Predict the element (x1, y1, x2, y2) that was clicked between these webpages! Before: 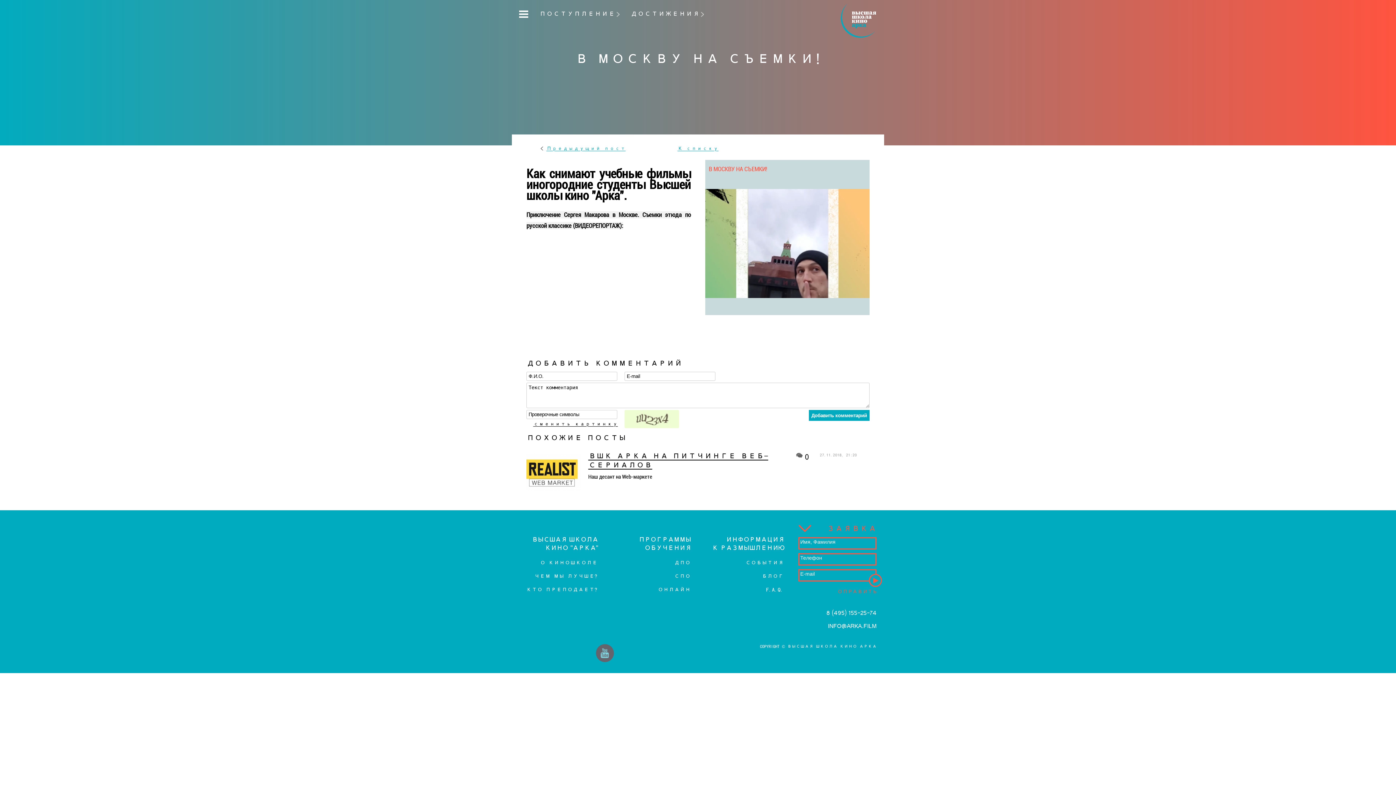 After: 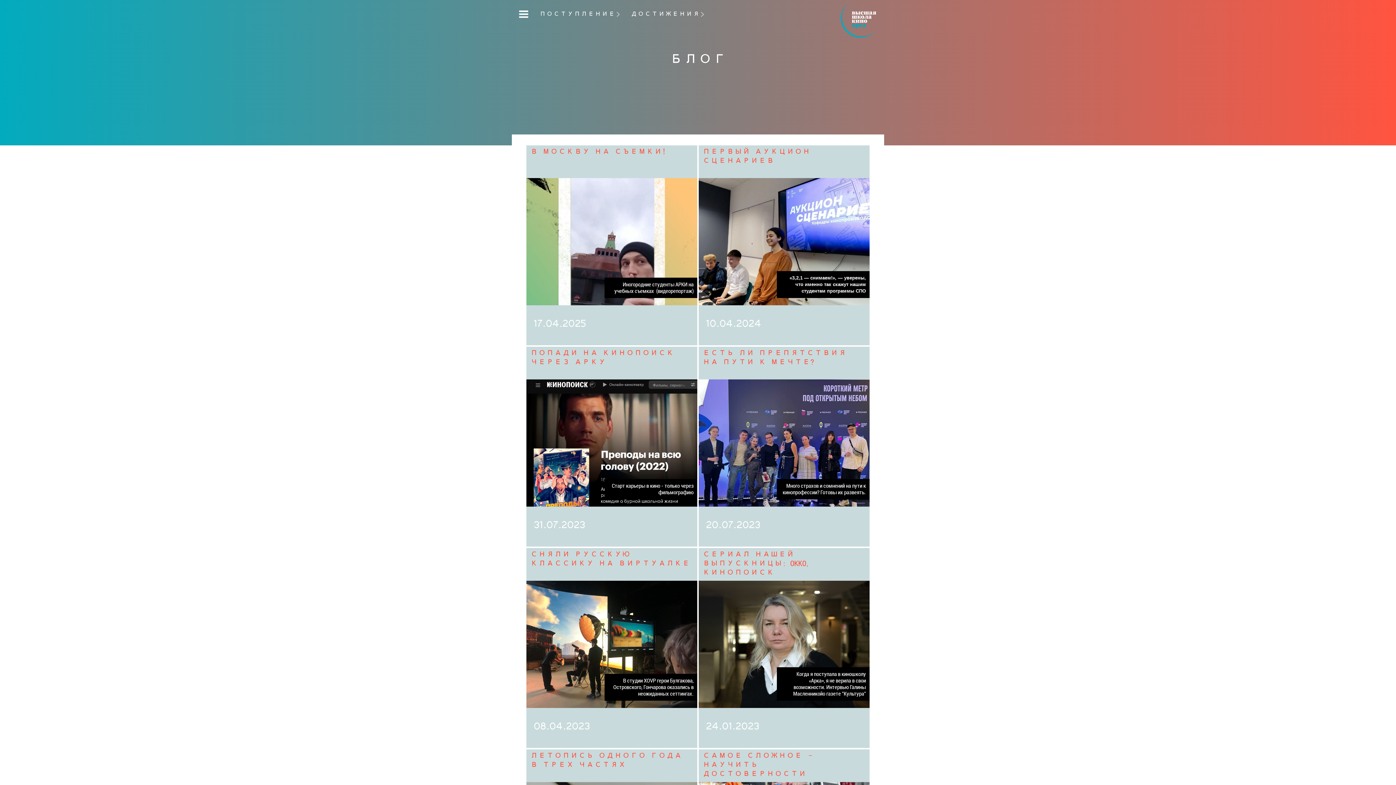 Action: bbox: (761, 573, 783, 579) label: БЛОГ